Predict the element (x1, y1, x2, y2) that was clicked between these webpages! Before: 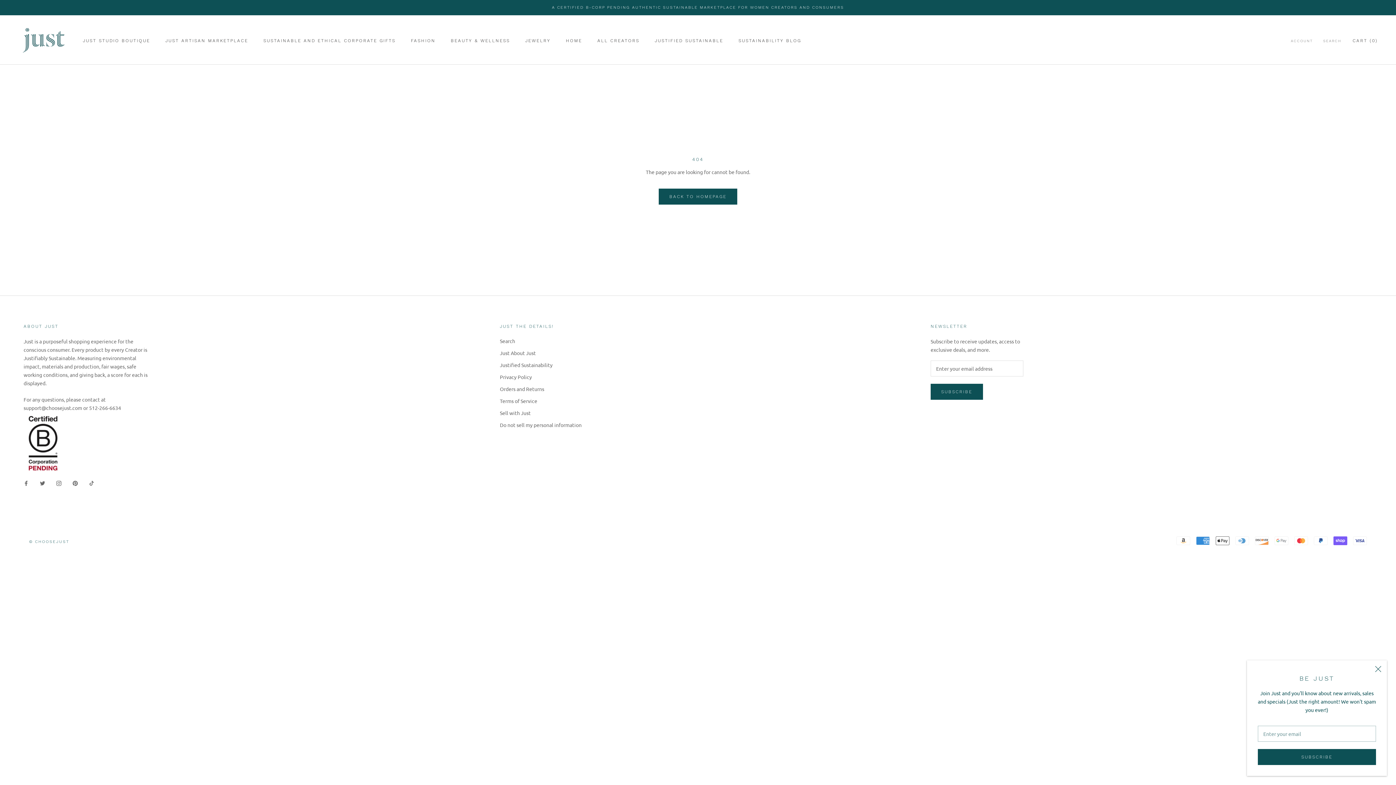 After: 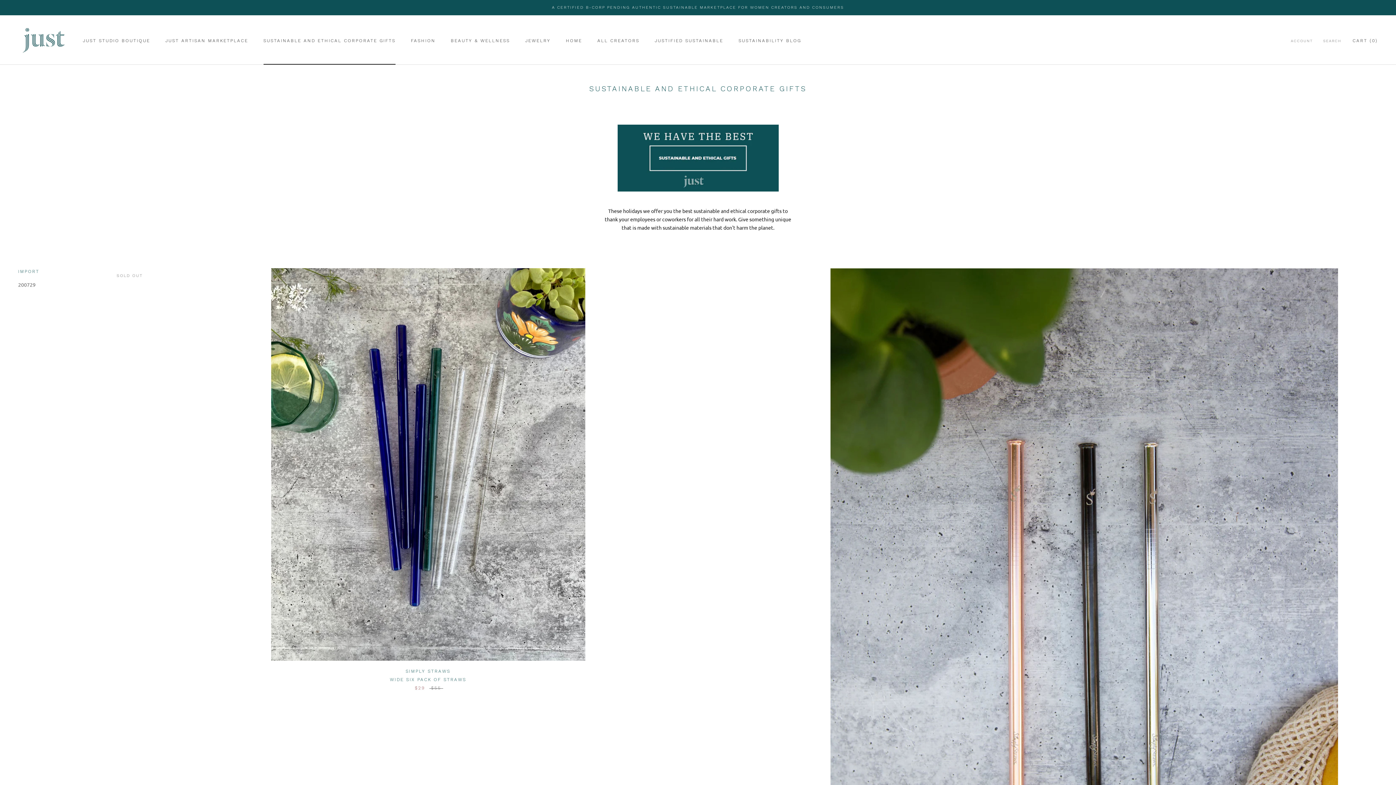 Action: bbox: (263, 38, 395, 43) label: SUSTAINABLE AND ETHICAL CORPORATE GIFTS
SUSTAINABLE AND ETHICAL CORPORATE GIFTS